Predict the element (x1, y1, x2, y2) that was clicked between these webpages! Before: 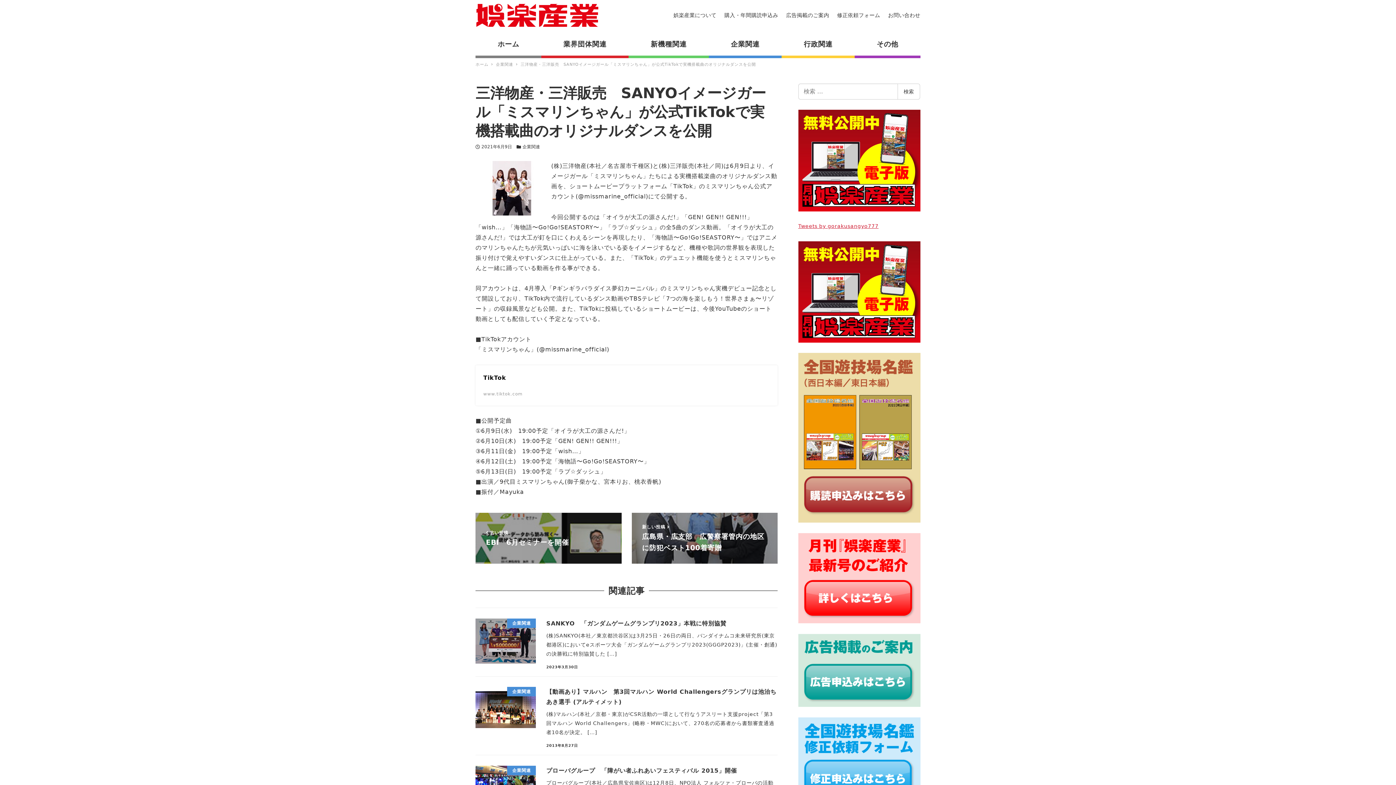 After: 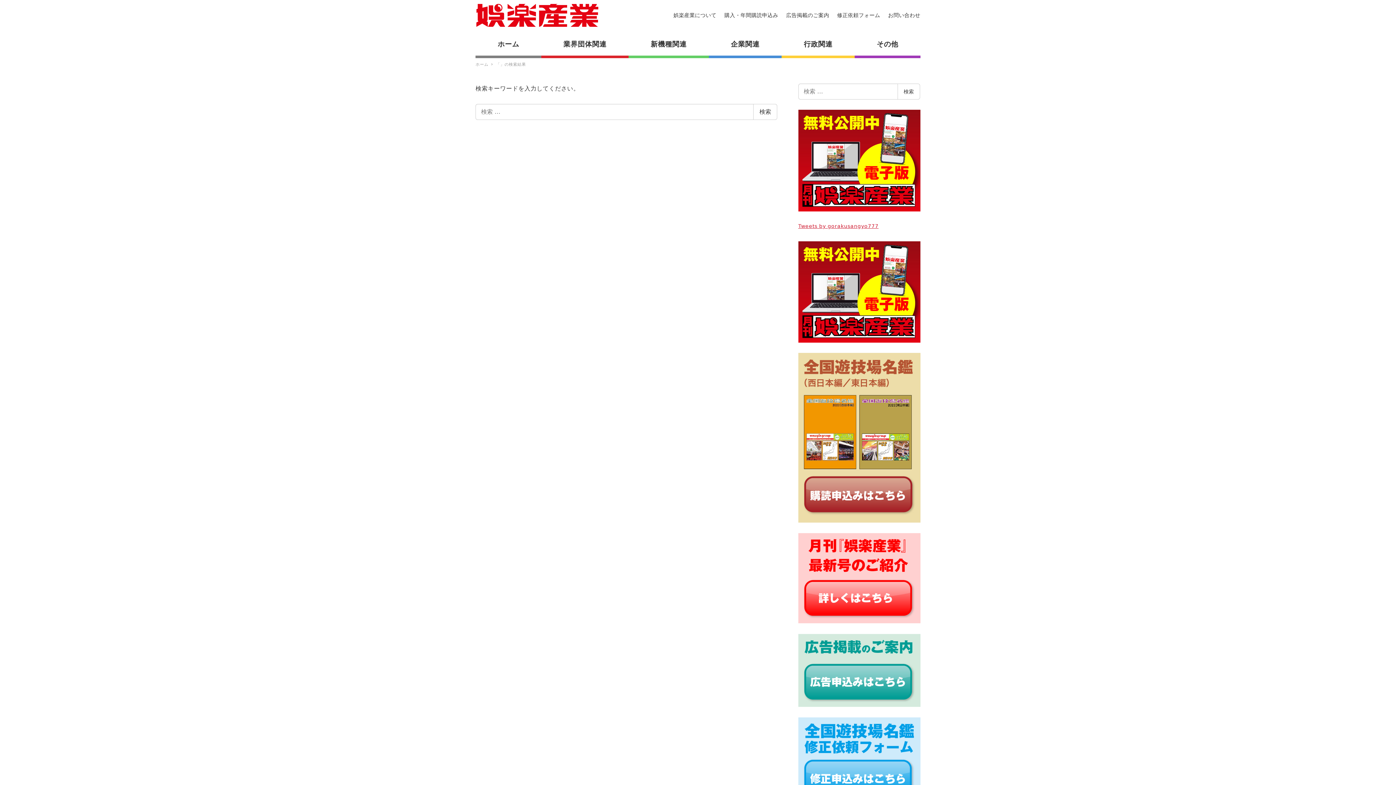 Action: label: 検索 bbox: (897, 83, 920, 99)